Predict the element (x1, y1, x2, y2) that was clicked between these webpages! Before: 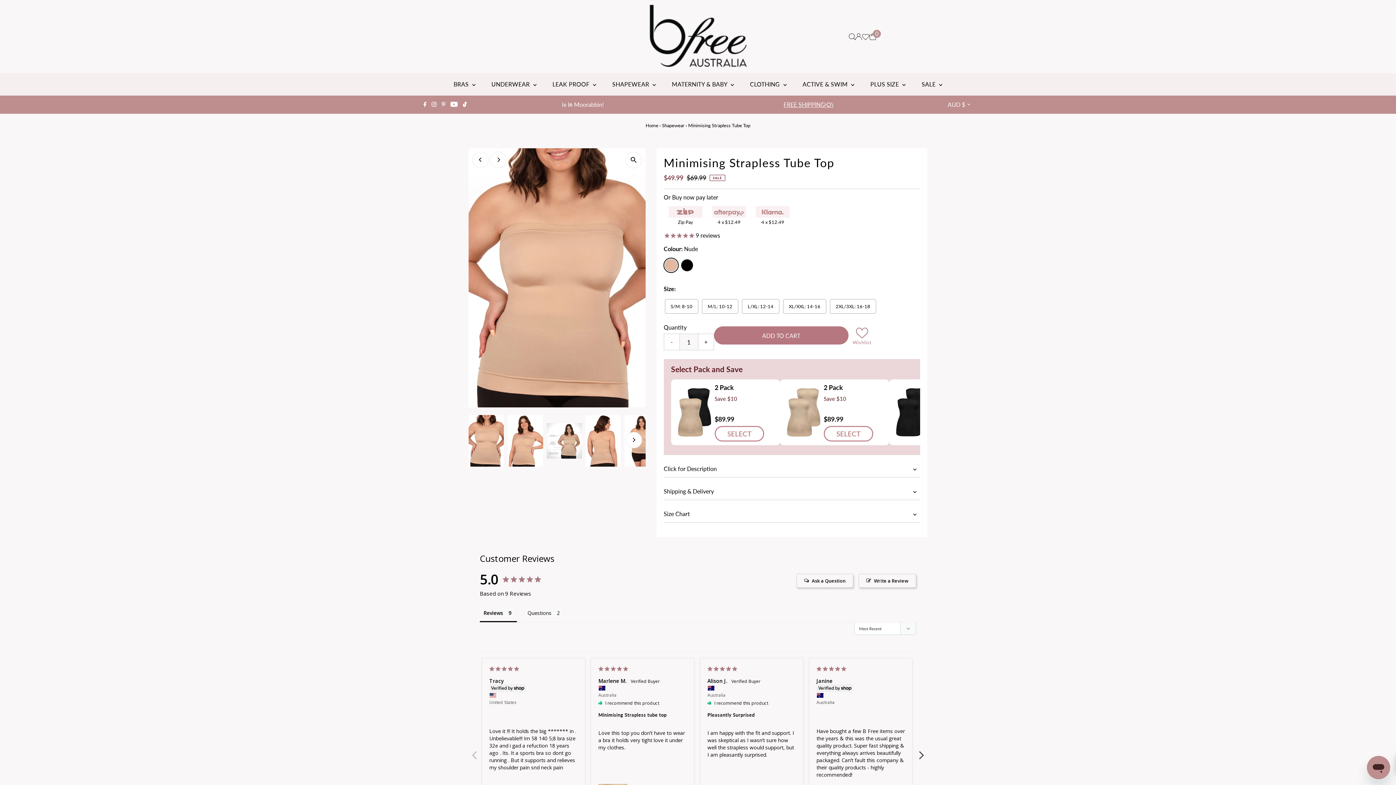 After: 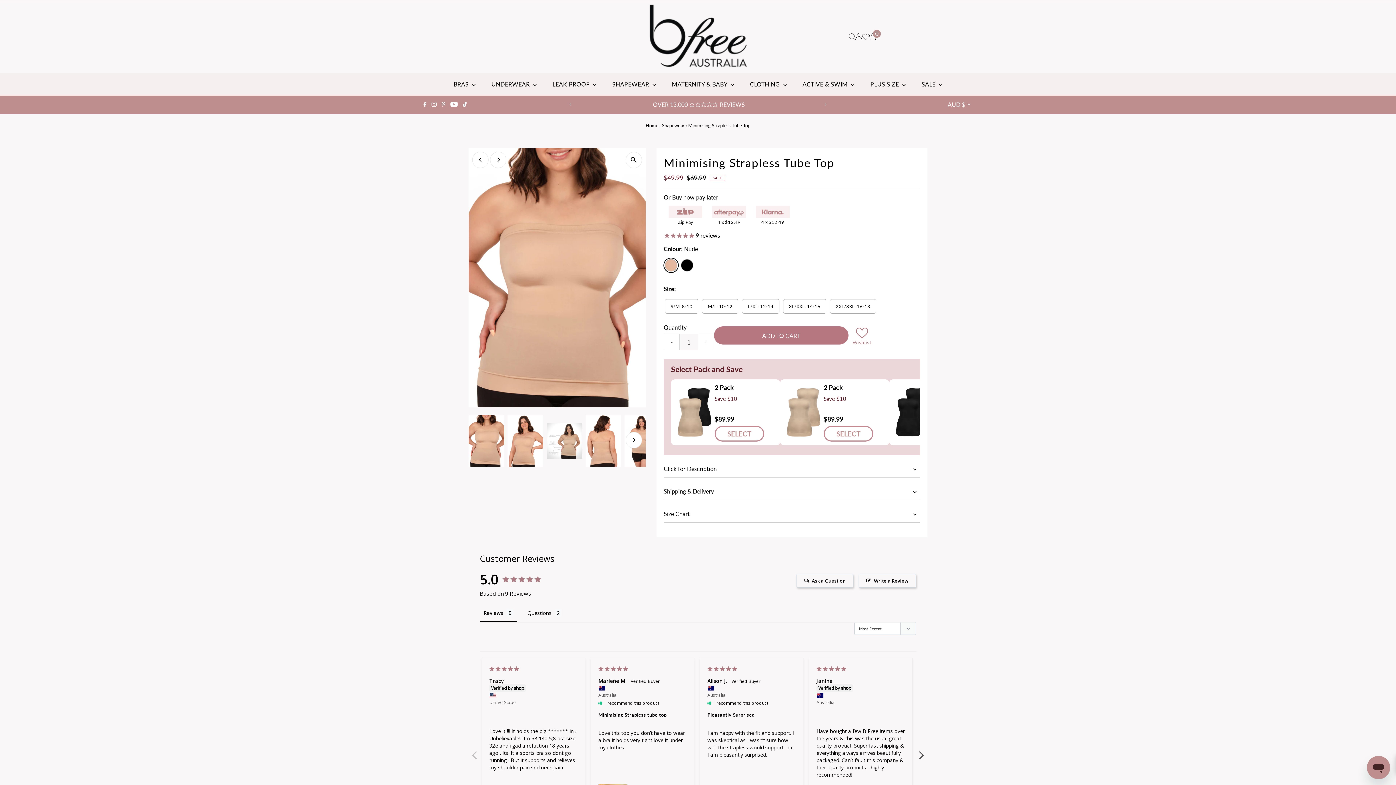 Action: bbox: (439, 95, 447, 113) label: Pinterest